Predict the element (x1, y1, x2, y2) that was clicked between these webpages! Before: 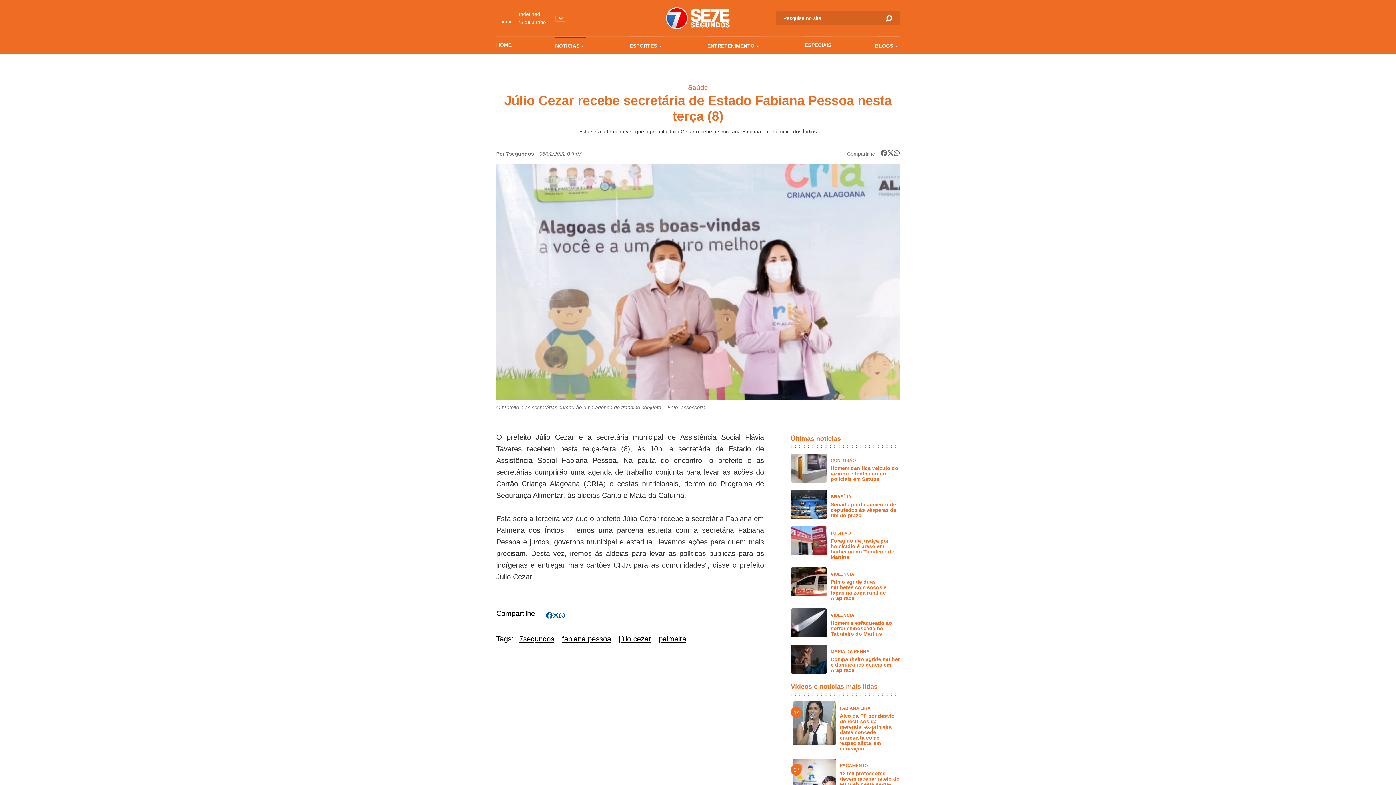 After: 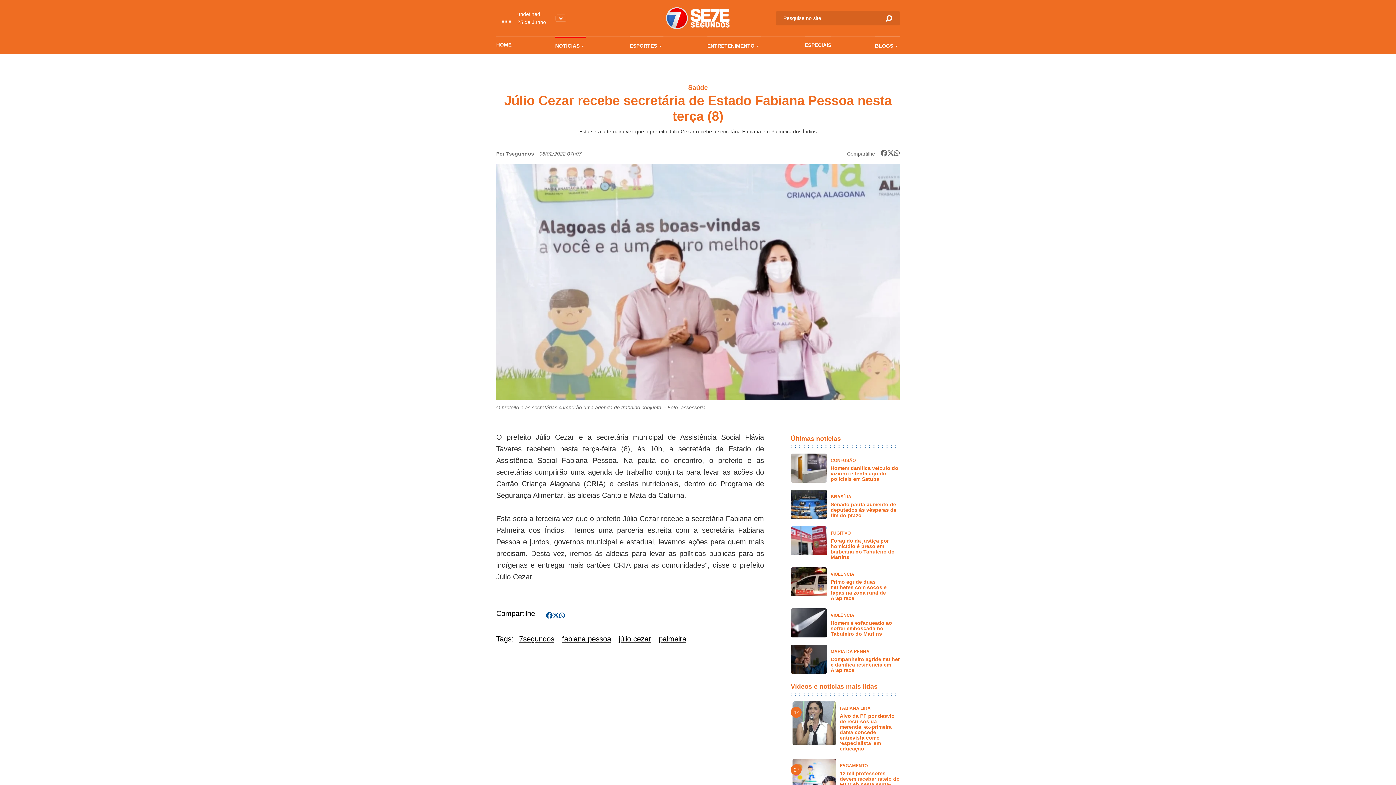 Action: bbox: (552, 608, 559, 622)